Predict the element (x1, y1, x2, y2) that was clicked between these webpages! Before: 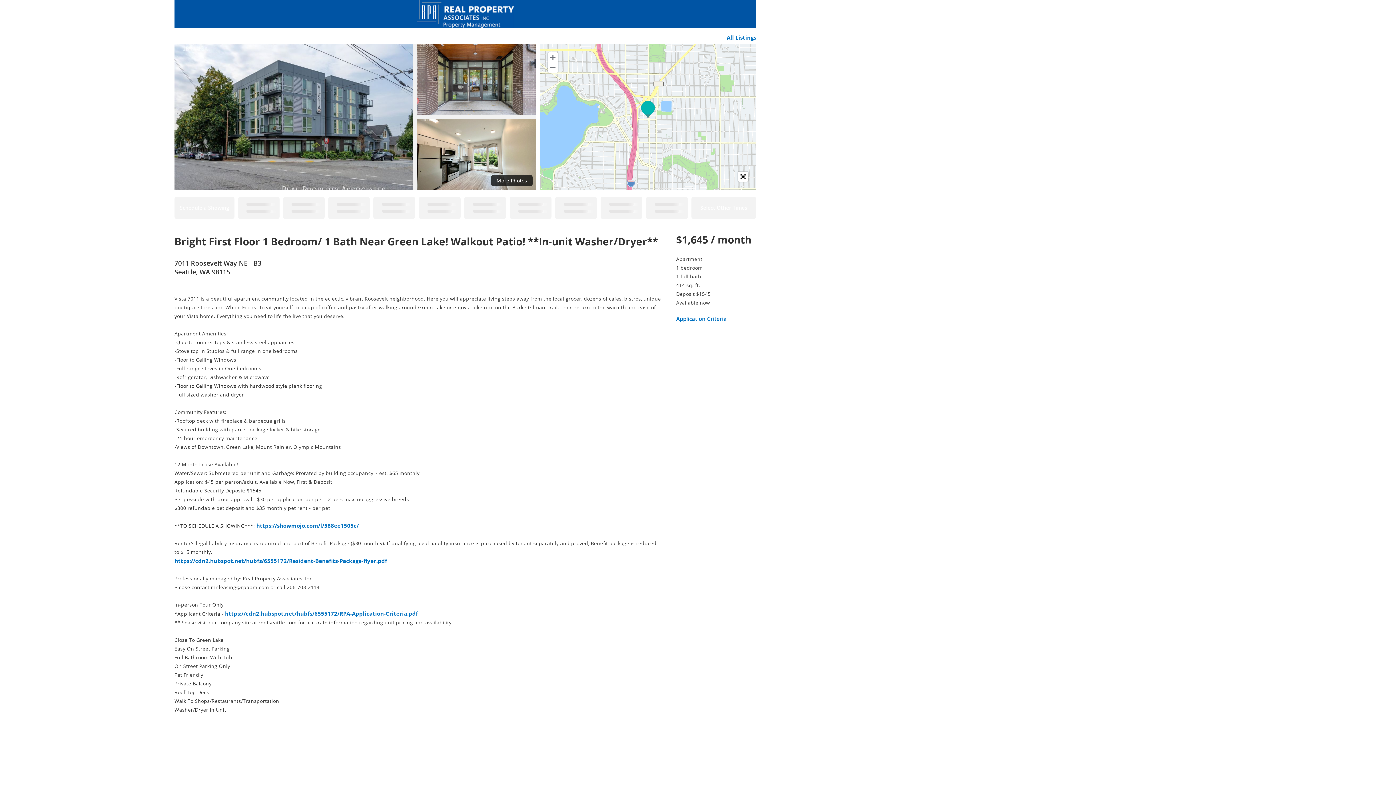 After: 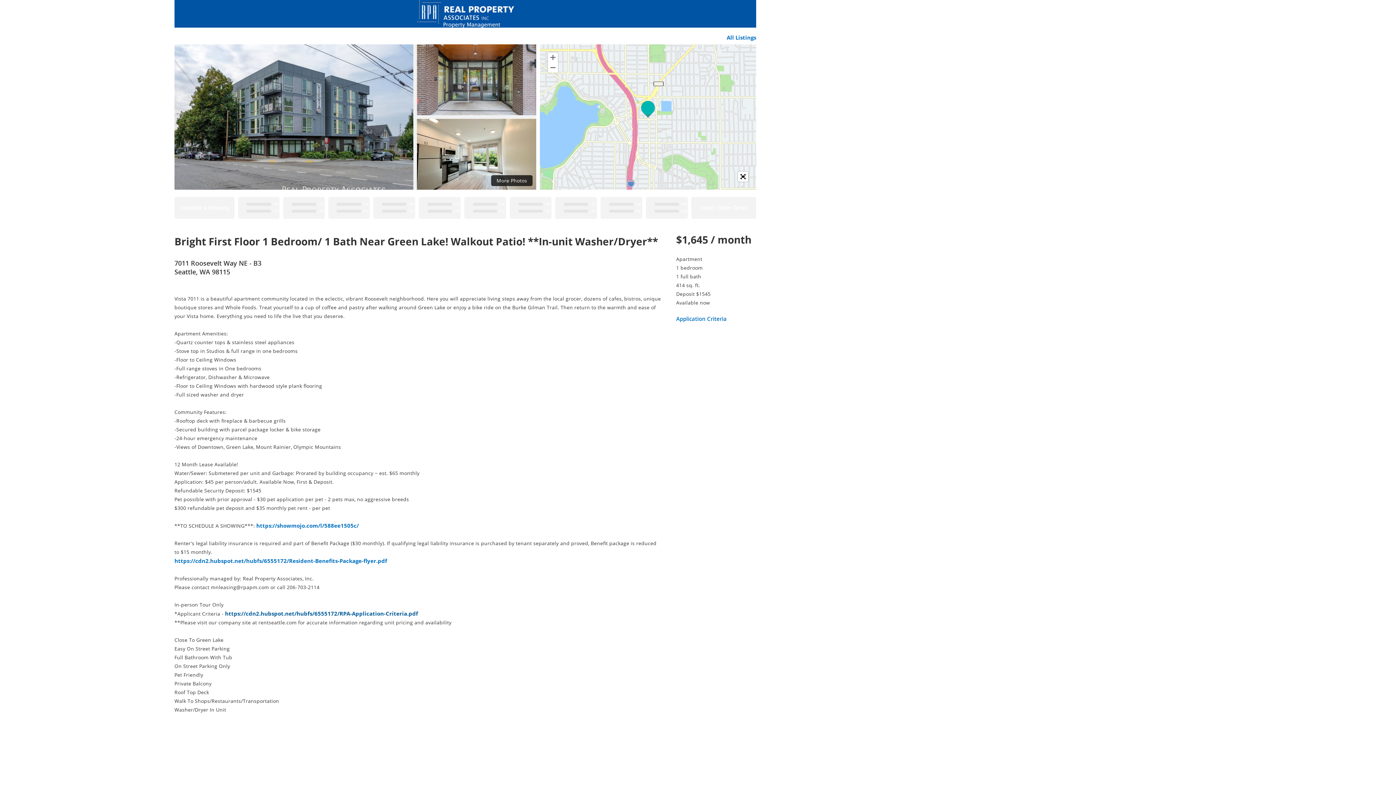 Action: bbox: (225, 610, 418, 617) label: https://cdn2.hubspot.net/hubfs/6555172/RPA-Application-Criteria.pdf